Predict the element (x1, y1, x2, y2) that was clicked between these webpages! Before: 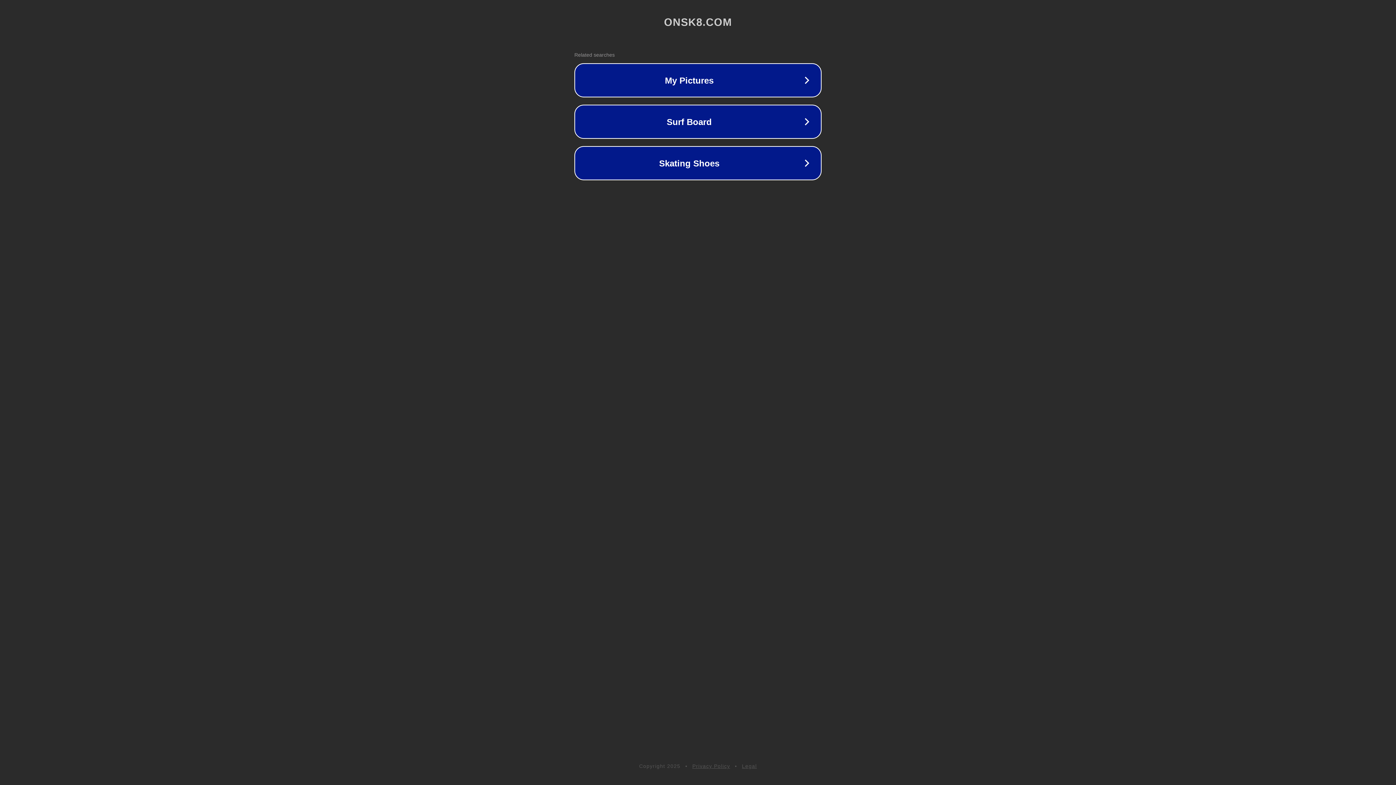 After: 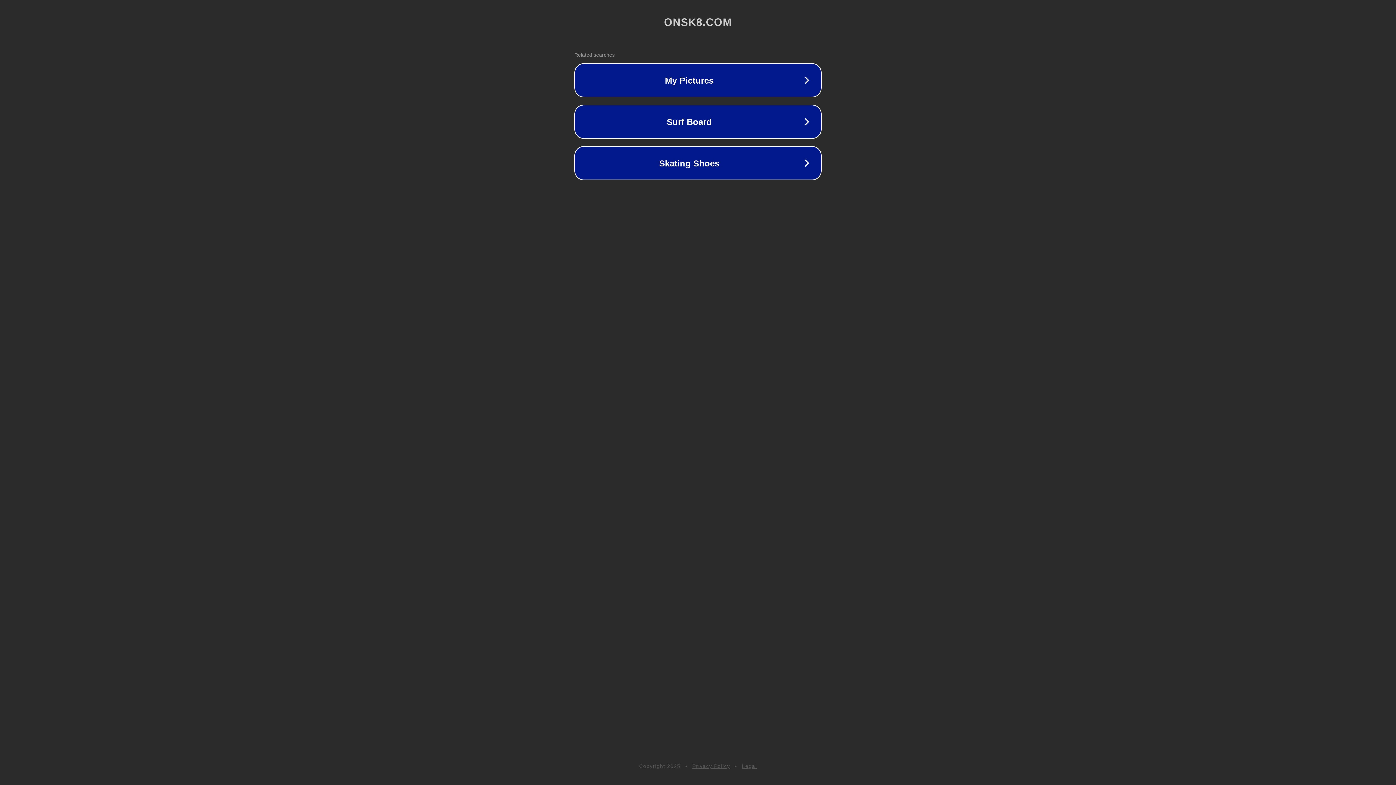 Action: bbox: (692, 763, 730, 769) label: Privacy Policy